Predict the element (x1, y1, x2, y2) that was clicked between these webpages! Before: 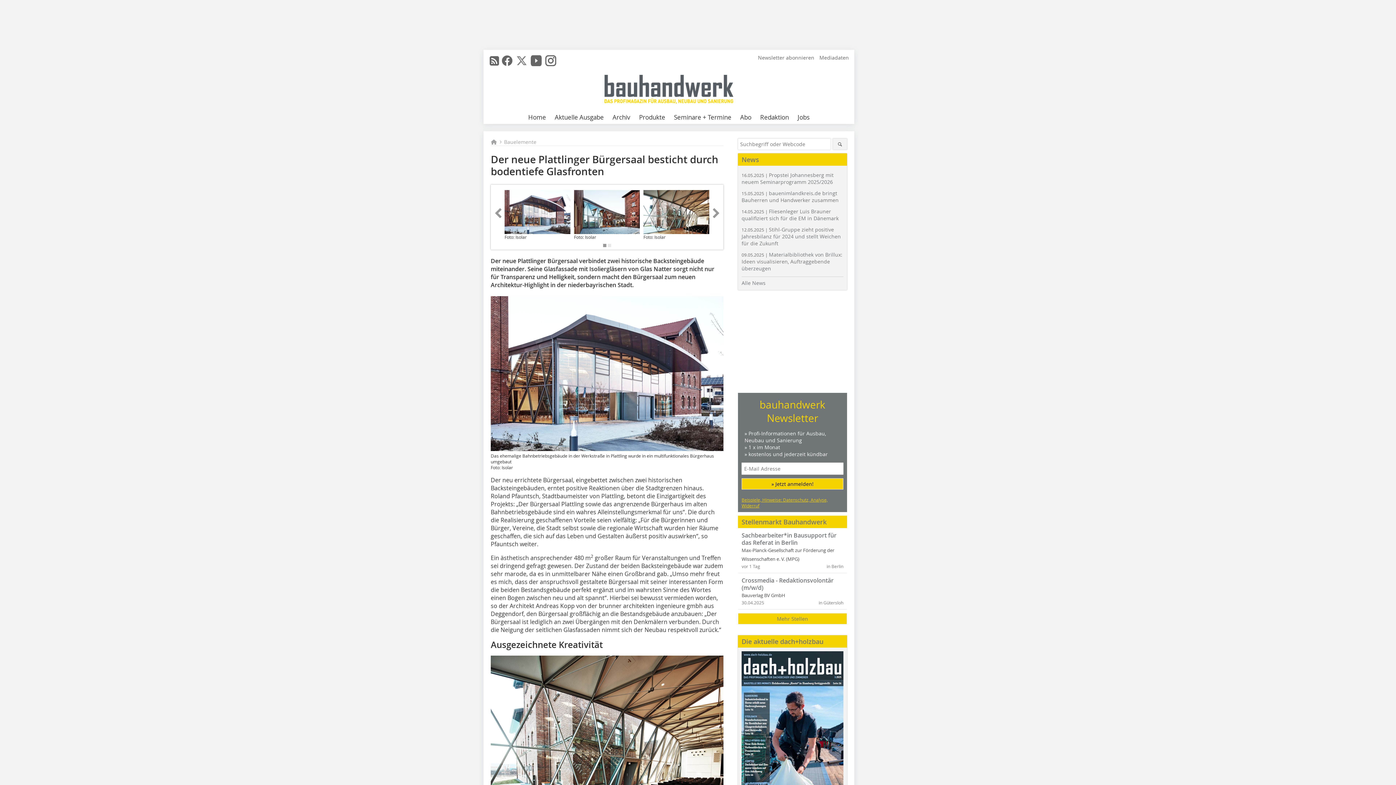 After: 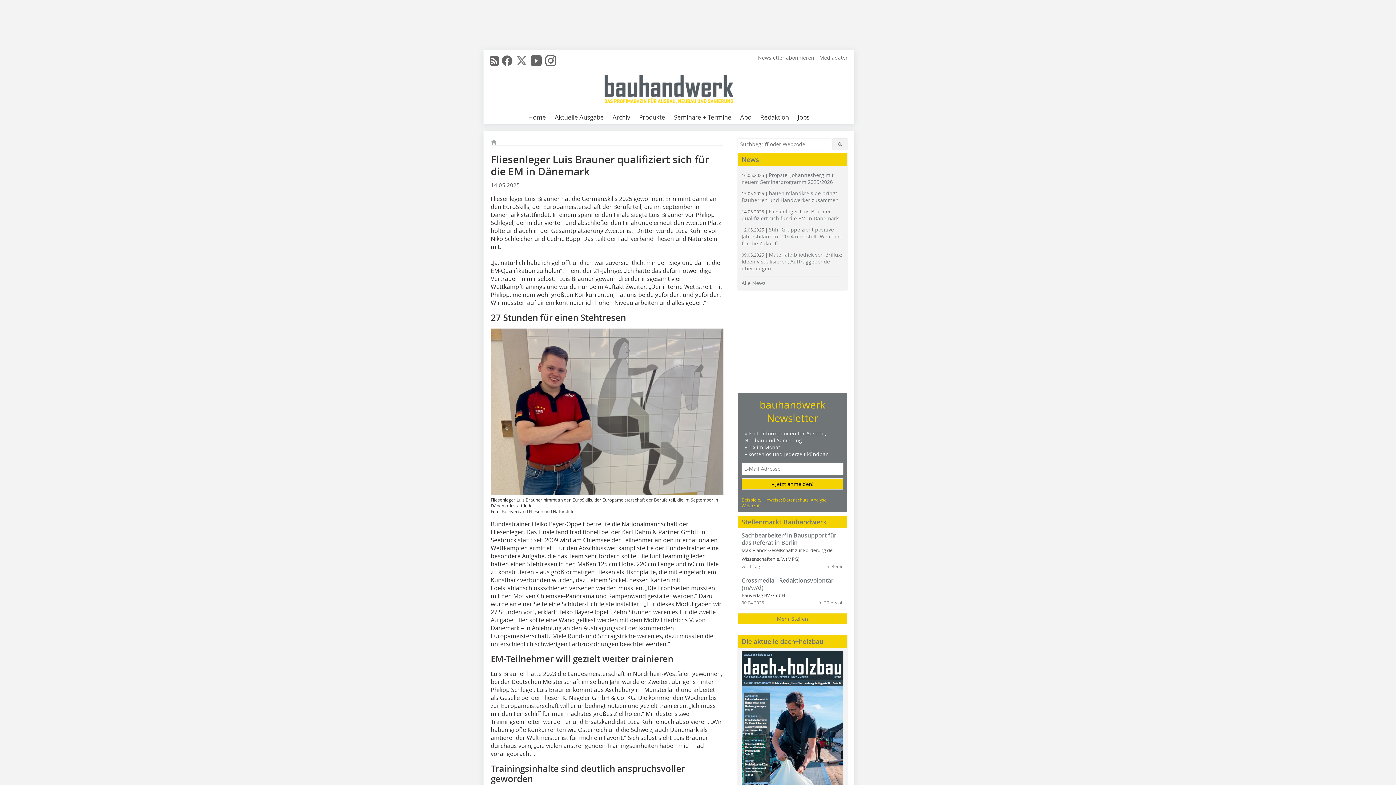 Action: bbox: (741, 208, 838, 221) label: 14.05.2025 | Fliesenleger Luis Brauner qualifiziert sich für die EM in Dänemark